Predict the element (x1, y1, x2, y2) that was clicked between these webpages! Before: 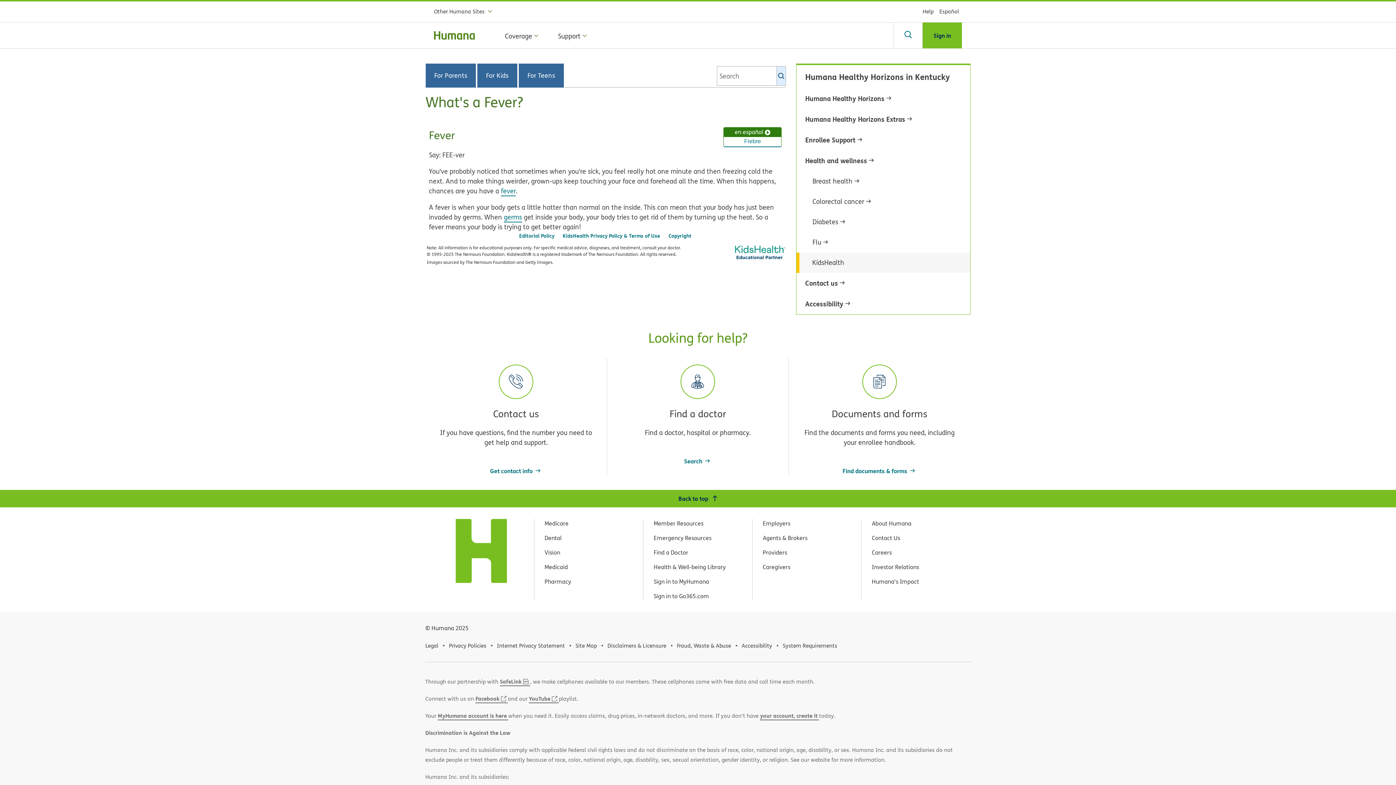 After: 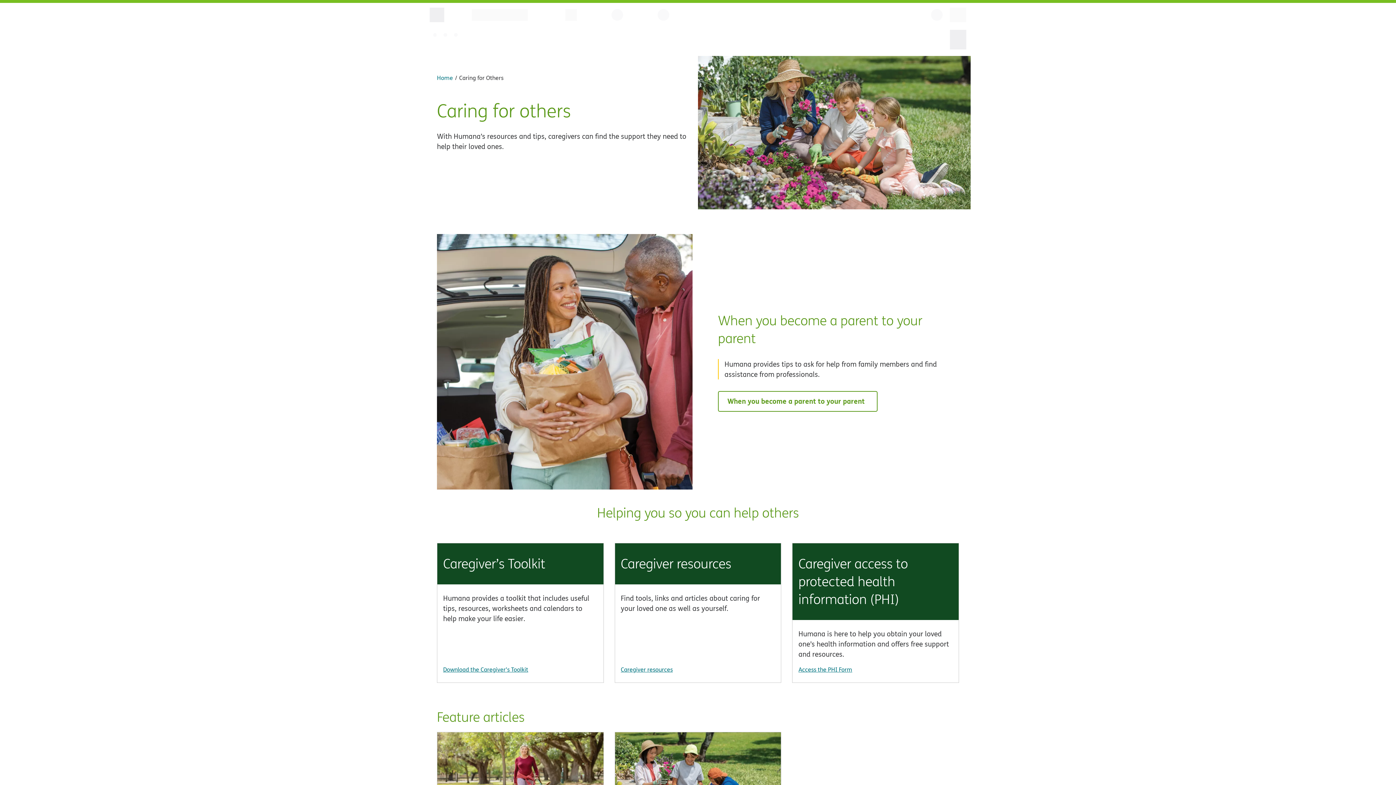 Action: bbox: (762, 563, 790, 571) label: Caregivers